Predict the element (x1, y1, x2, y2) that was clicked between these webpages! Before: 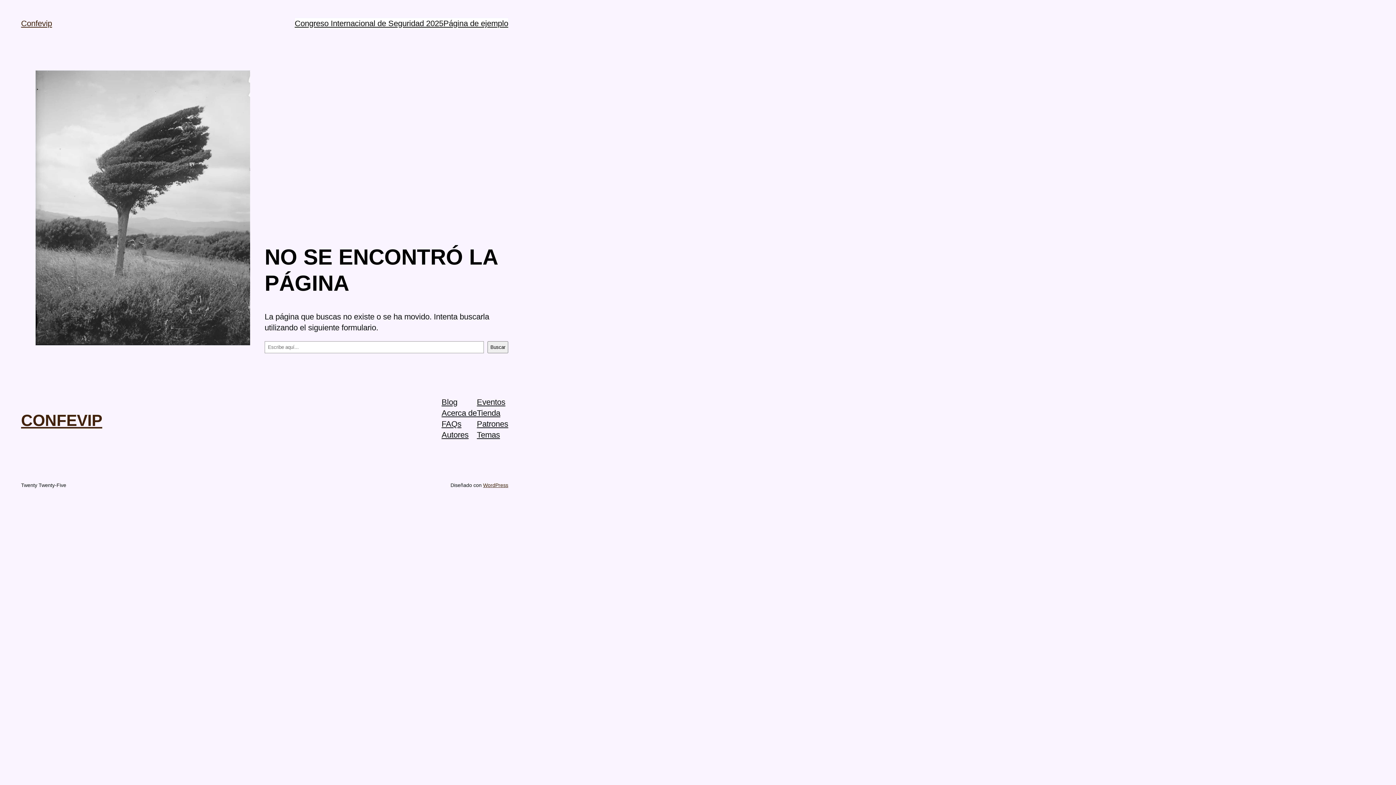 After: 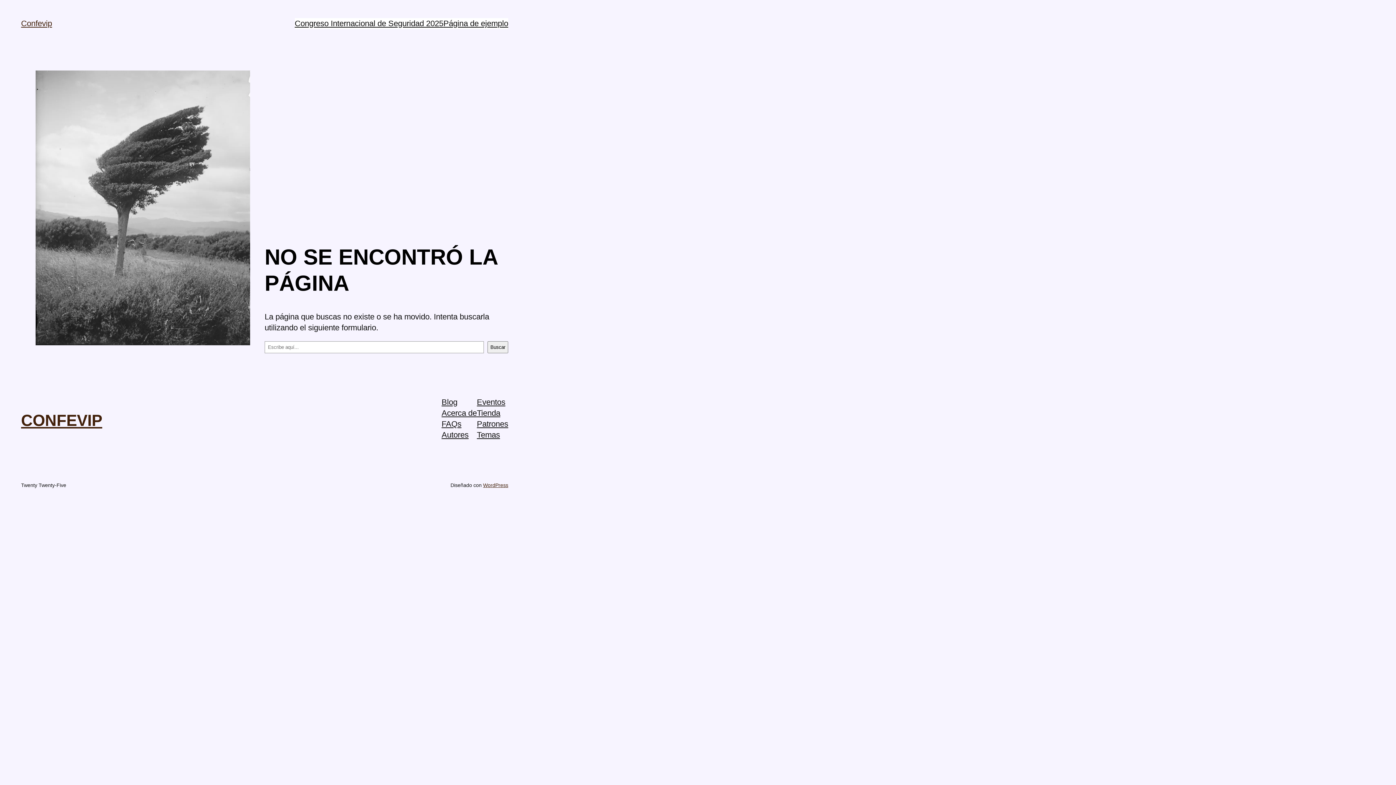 Action: bbox: (477, 407, 500, 418) label: Tienda